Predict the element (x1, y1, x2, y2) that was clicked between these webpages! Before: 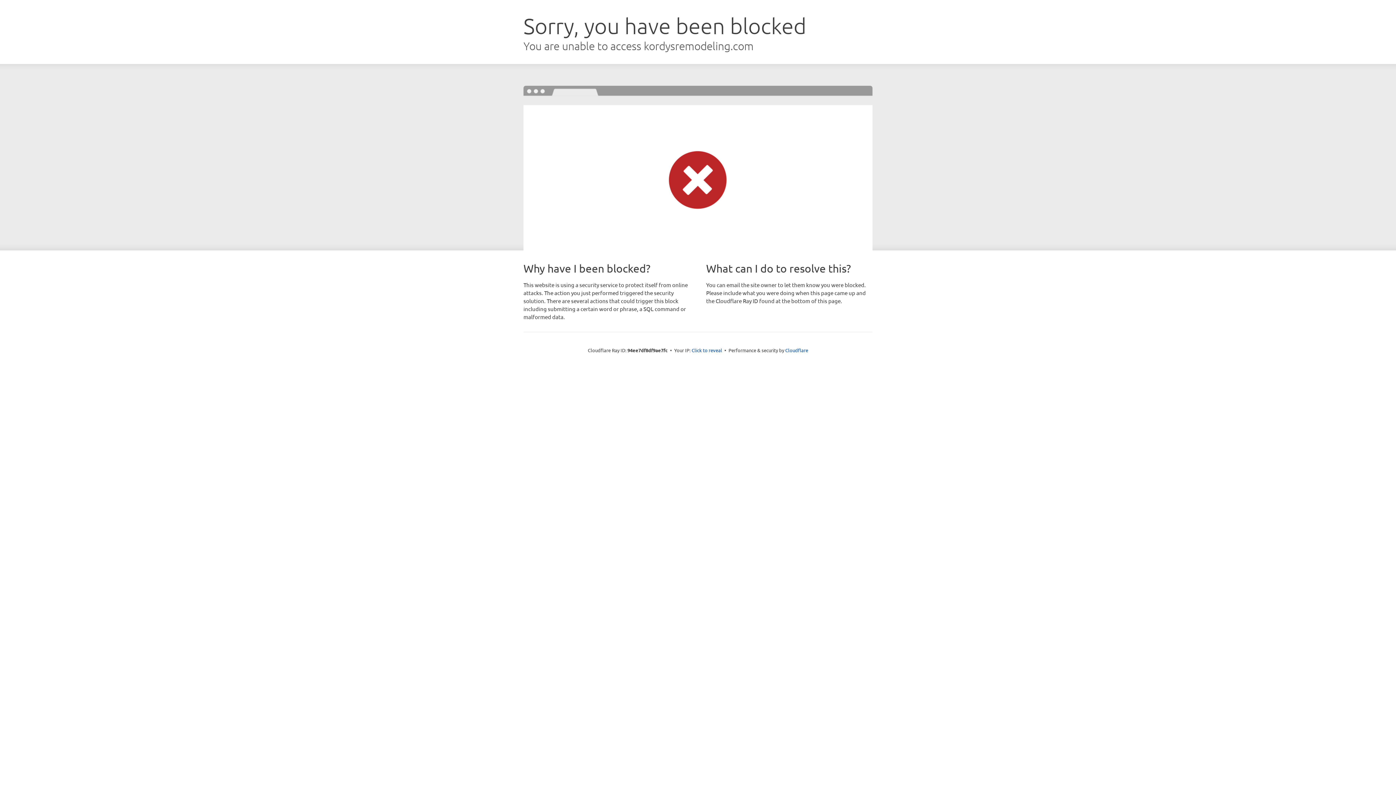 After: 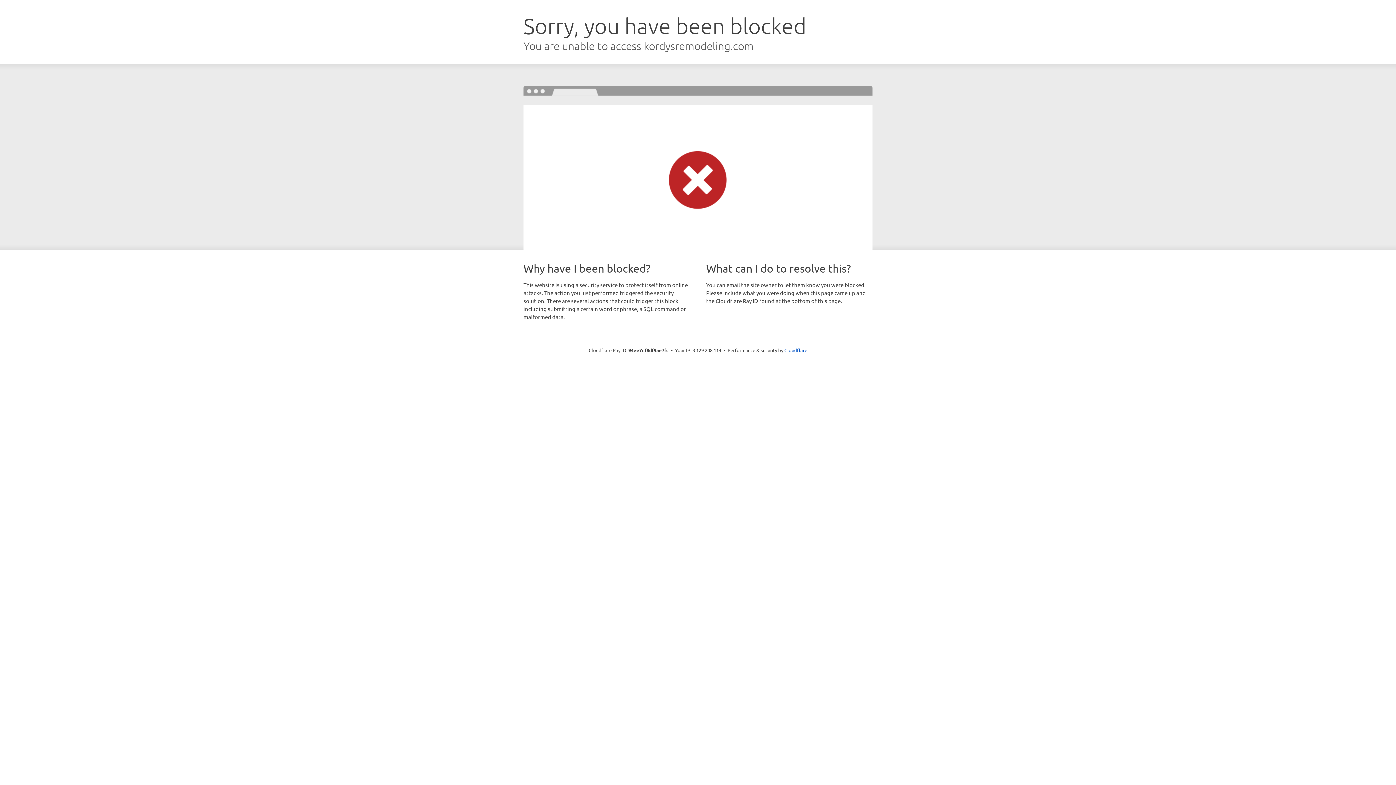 Action: bbox: (691, 346, 722, 353) label: Click to reveal